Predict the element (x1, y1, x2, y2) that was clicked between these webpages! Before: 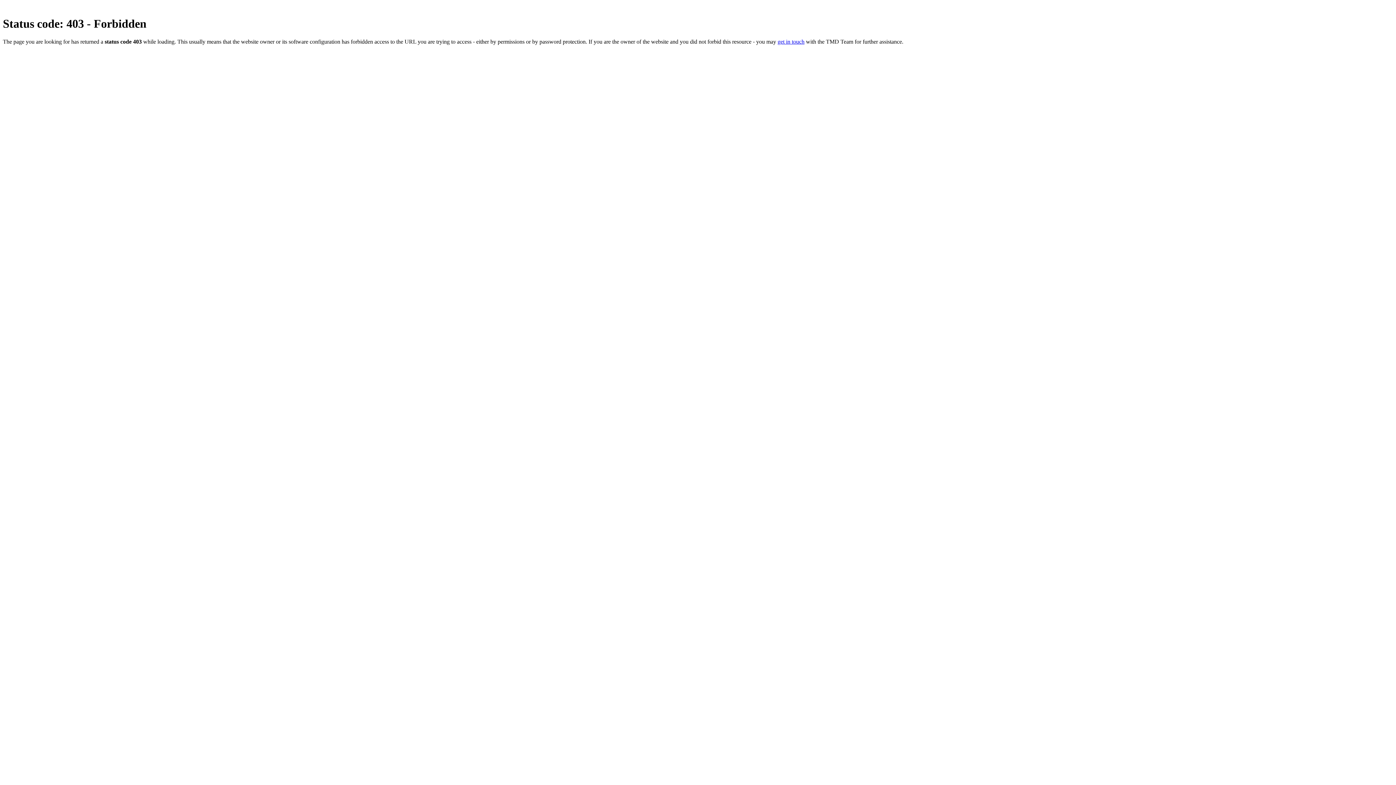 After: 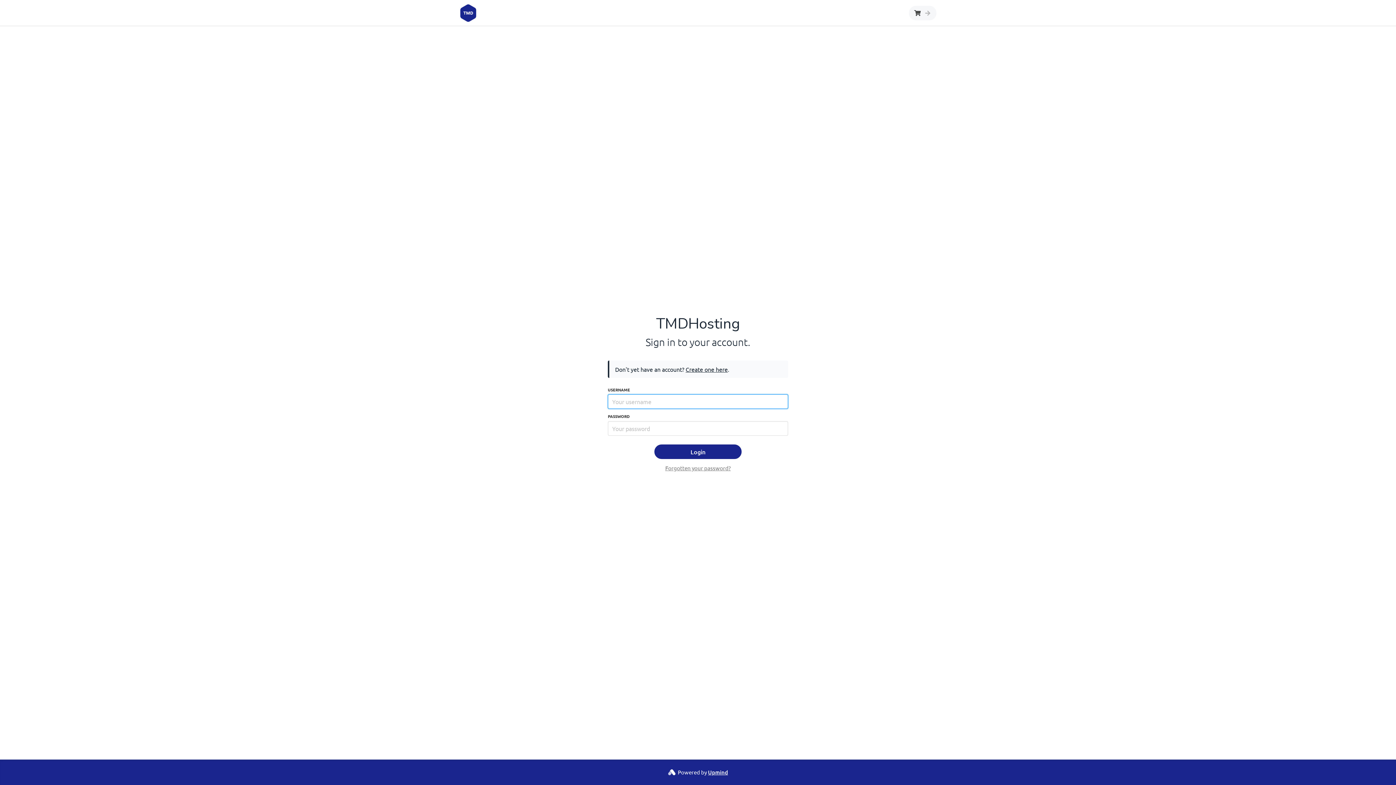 Action: bbox: (777, 38, 804, 44) label: get in touch